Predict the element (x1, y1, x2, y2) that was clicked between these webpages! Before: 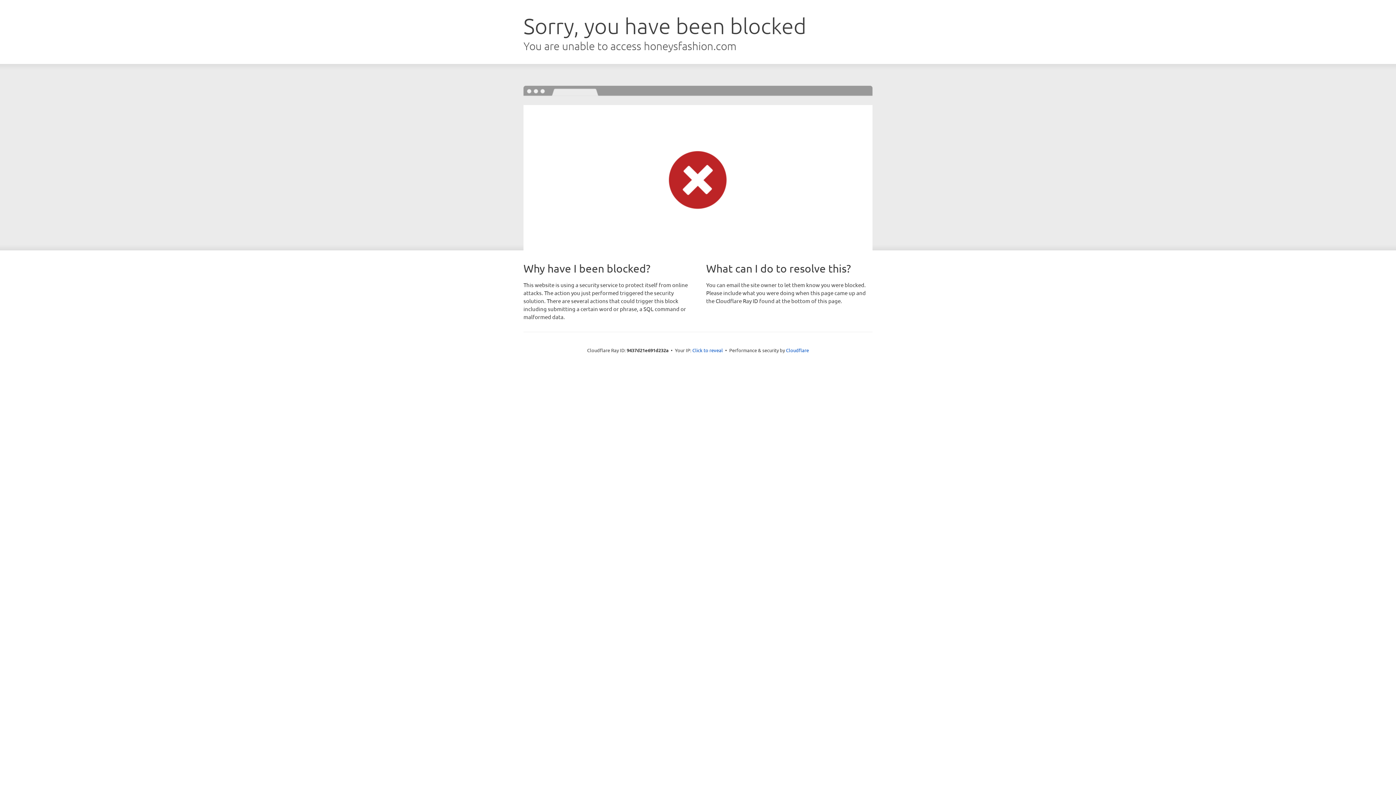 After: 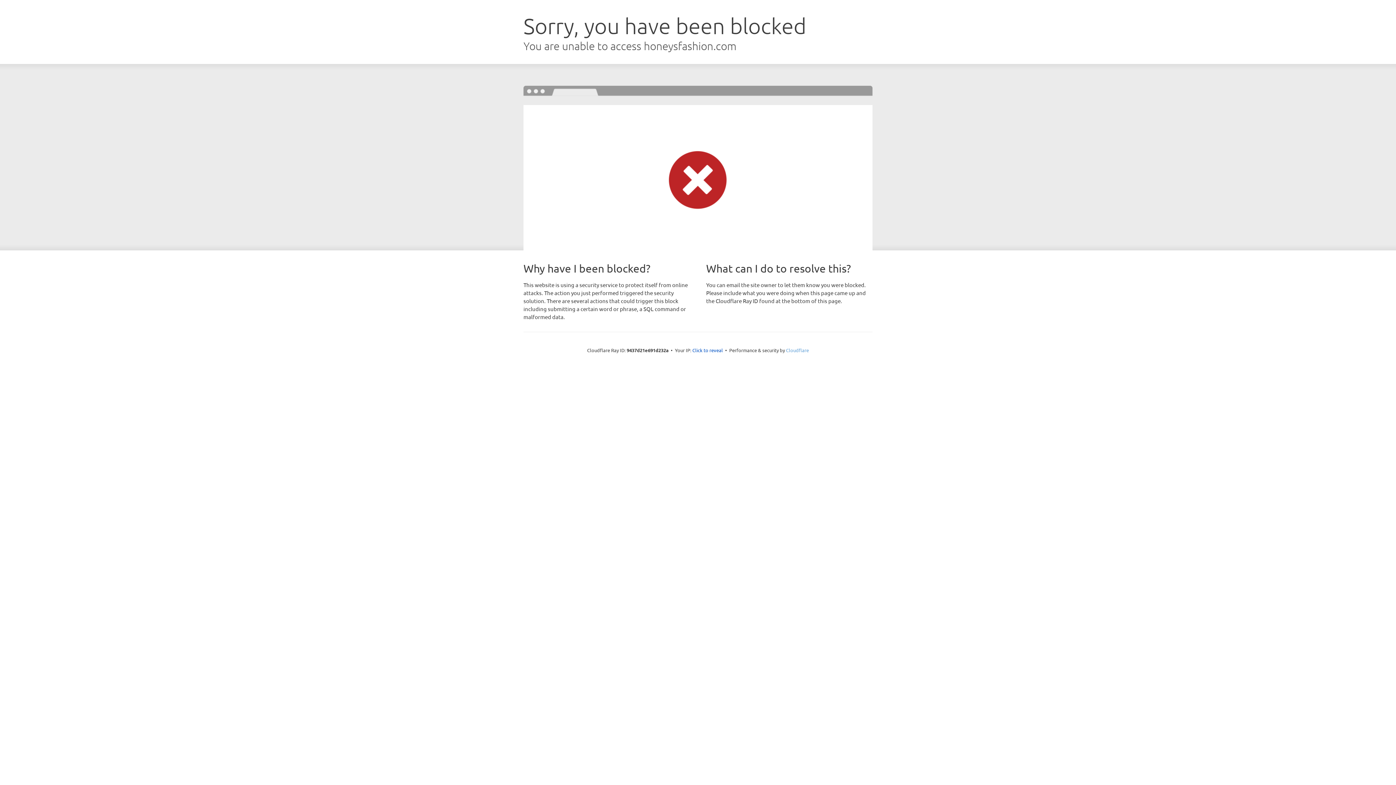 Action: label: Cloudflare bbox: (786, 347, 809, 353)